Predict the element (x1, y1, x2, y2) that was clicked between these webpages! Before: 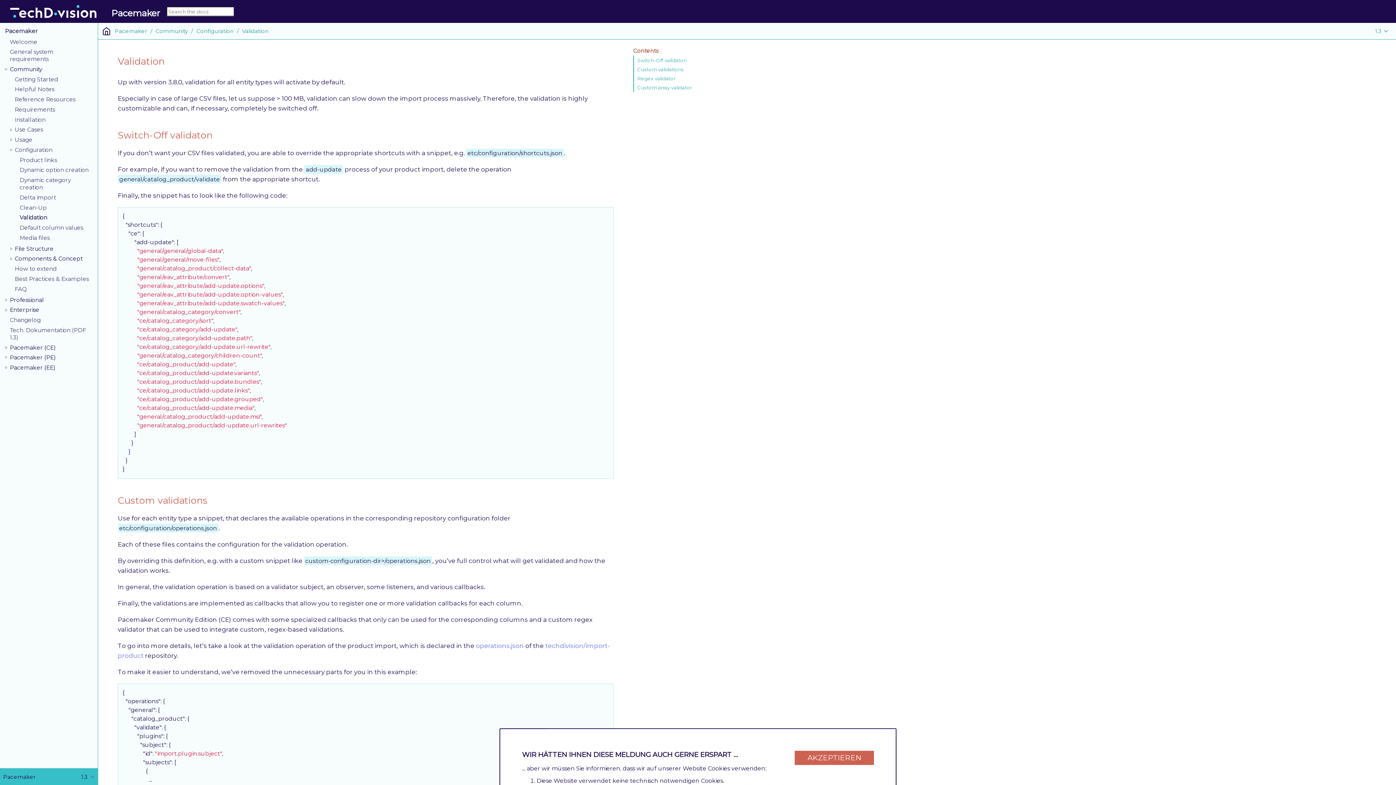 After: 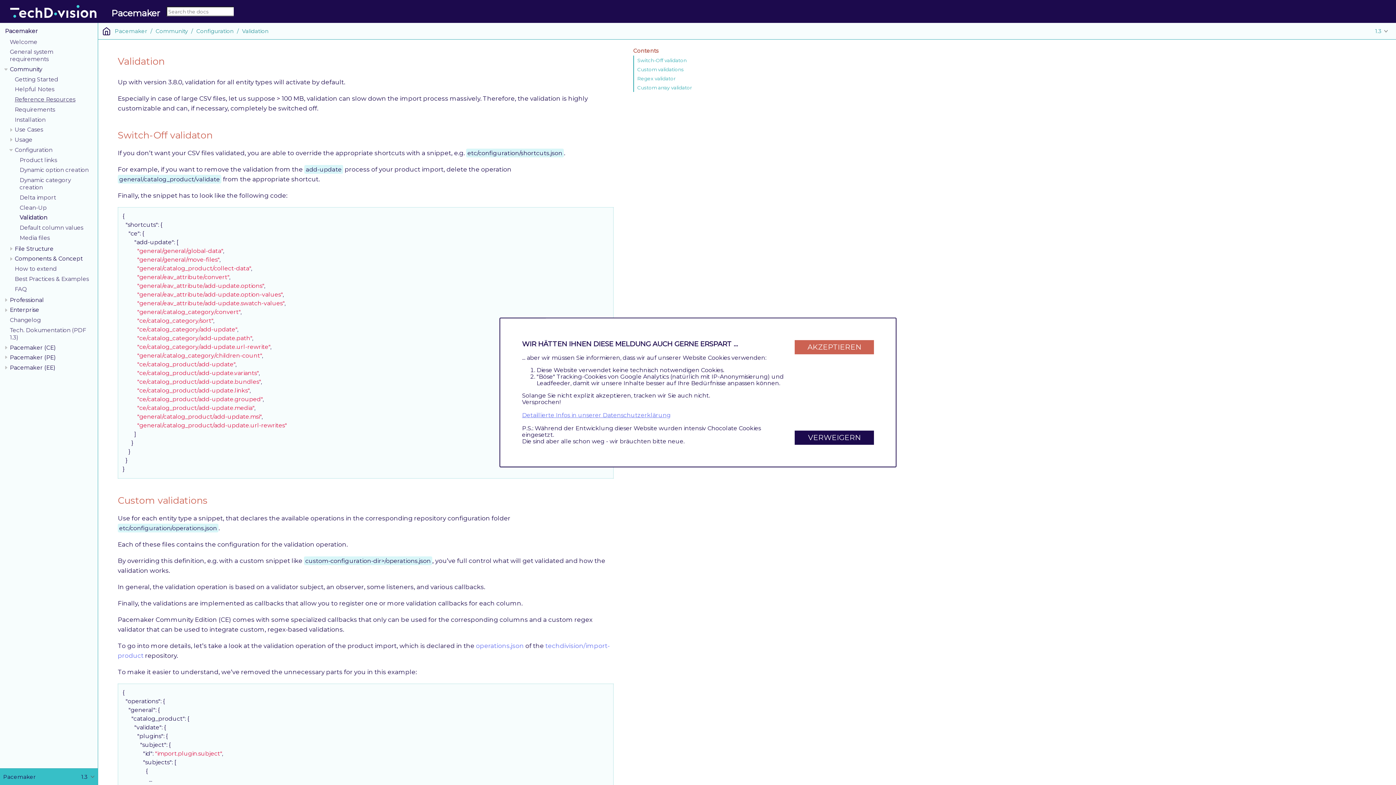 Action: label: Reference Resources bbox: (14, 96, 75, 102)